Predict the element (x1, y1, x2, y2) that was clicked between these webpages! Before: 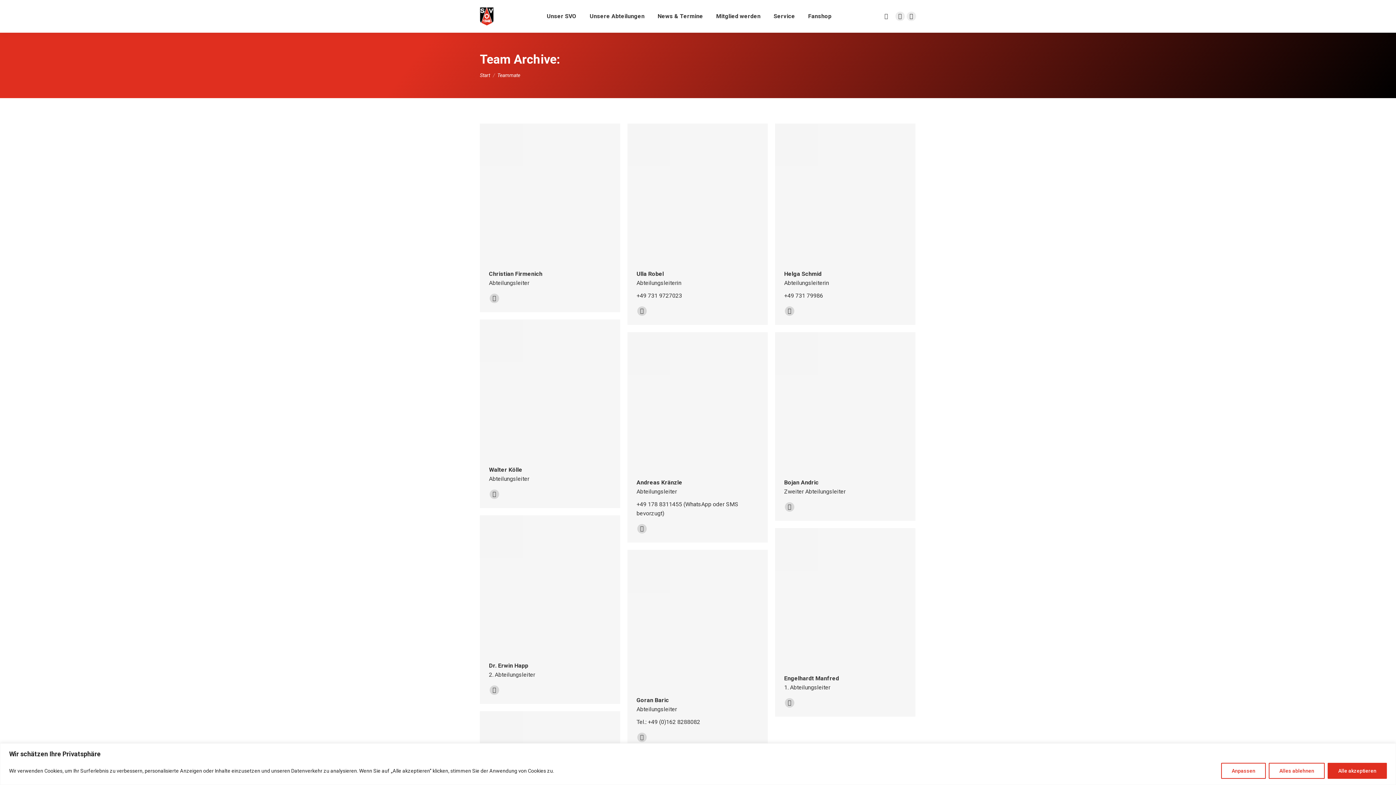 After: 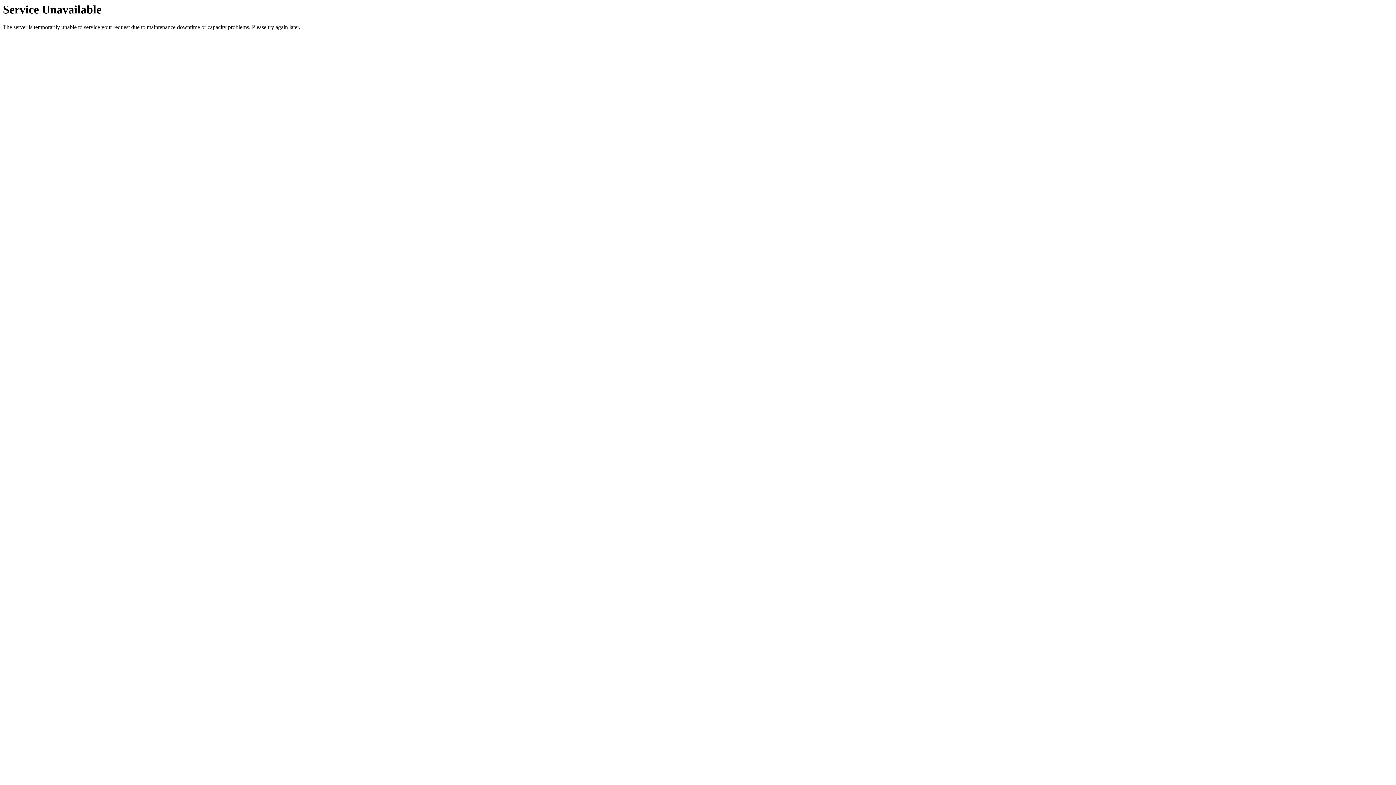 Action: label: News & Termine bbox: (656, 6, 704, 26)